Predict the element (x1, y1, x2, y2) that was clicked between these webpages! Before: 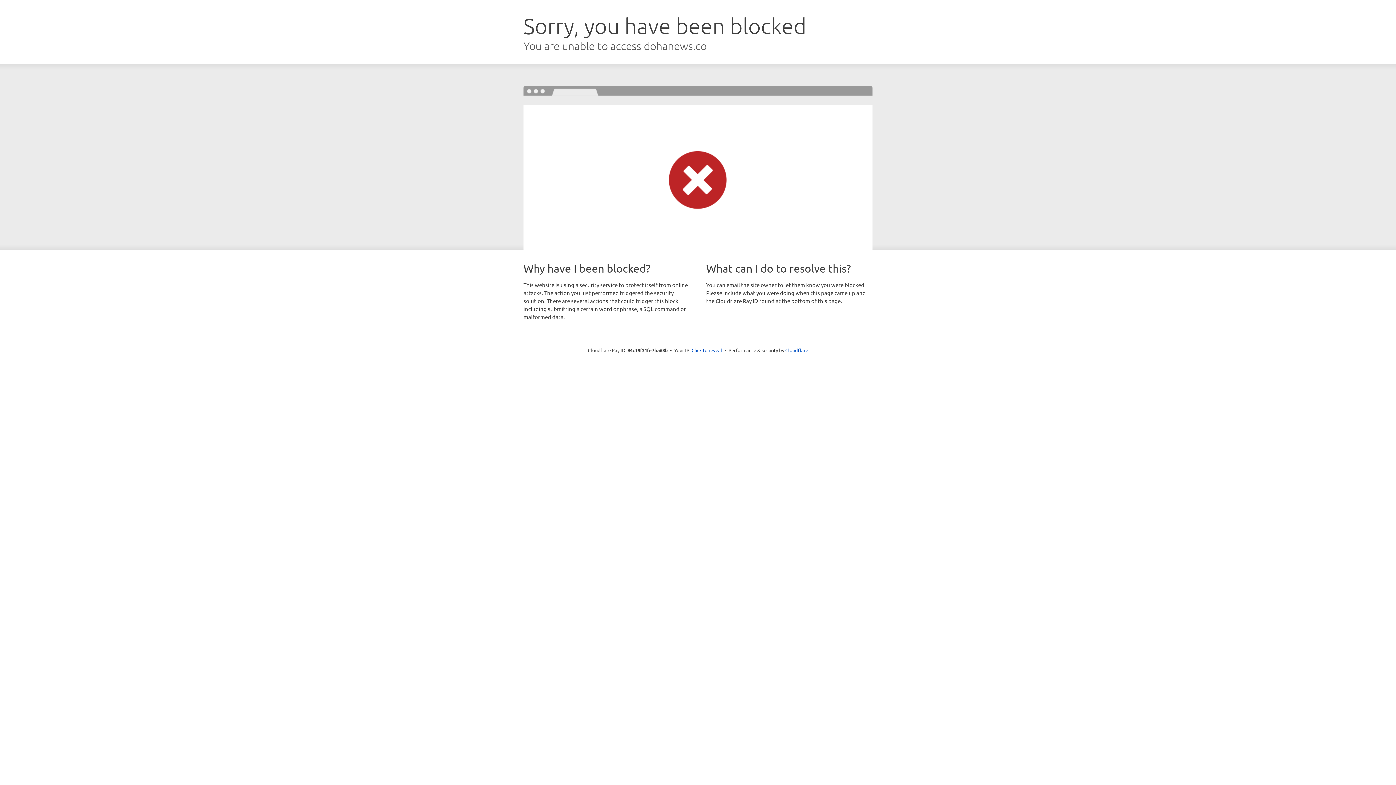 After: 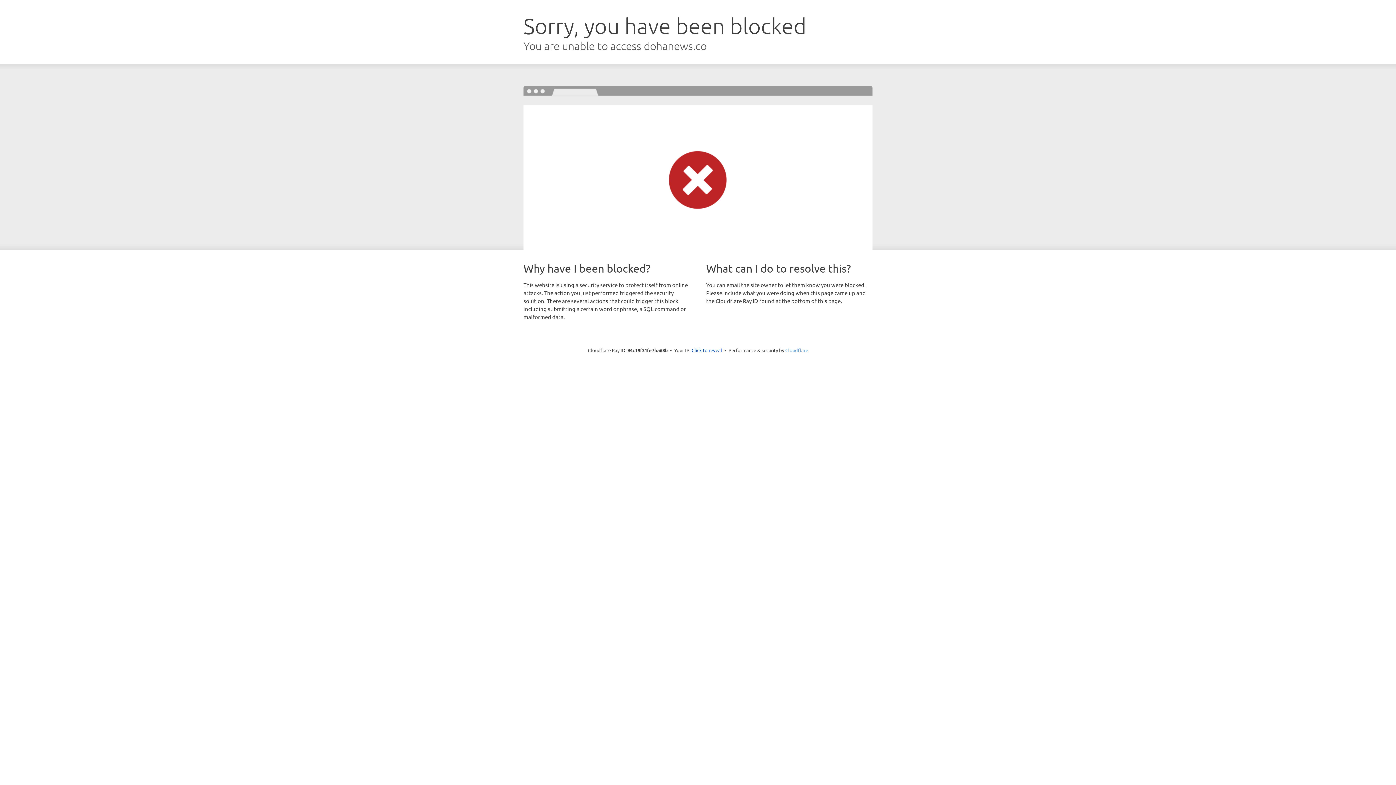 Action: bbox: (785, 347, 808, 353) label: Cloudflare